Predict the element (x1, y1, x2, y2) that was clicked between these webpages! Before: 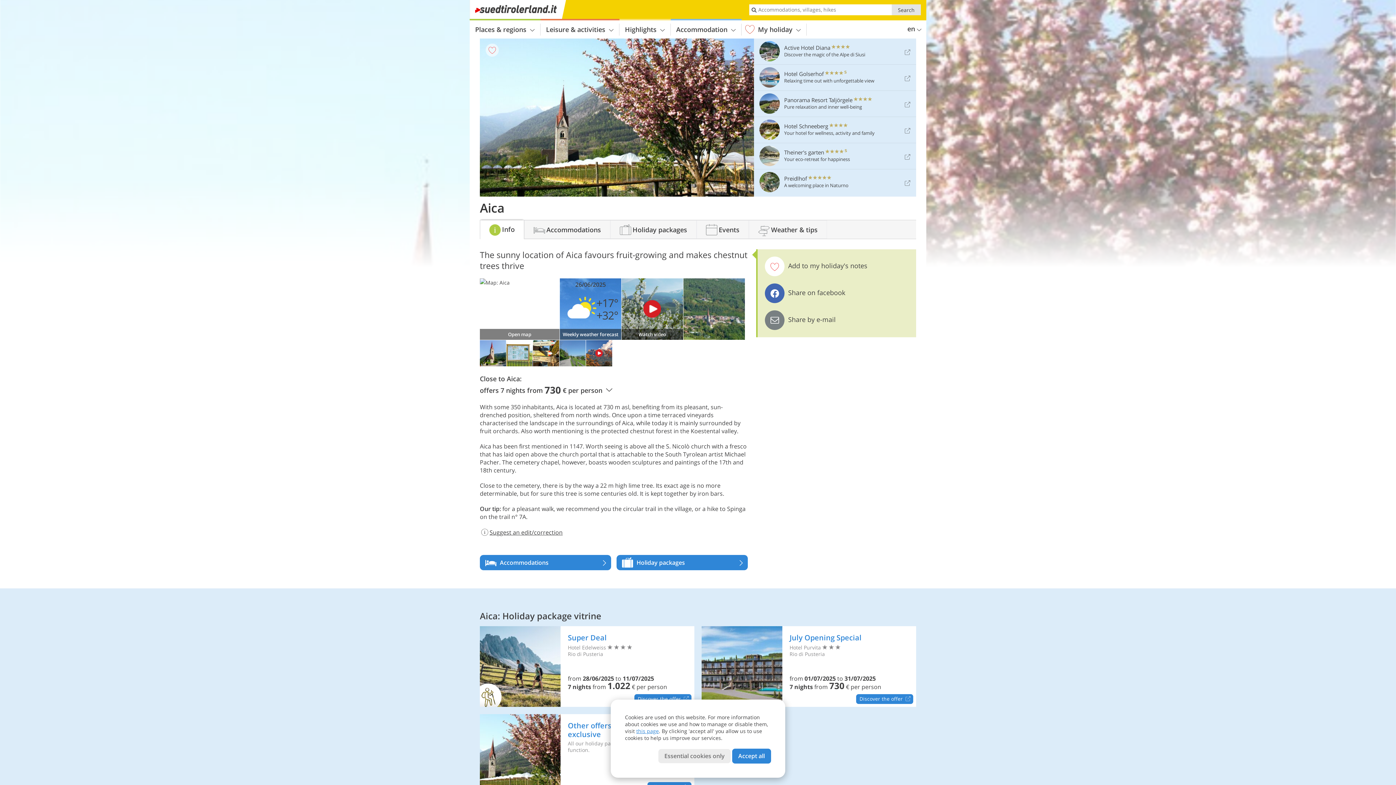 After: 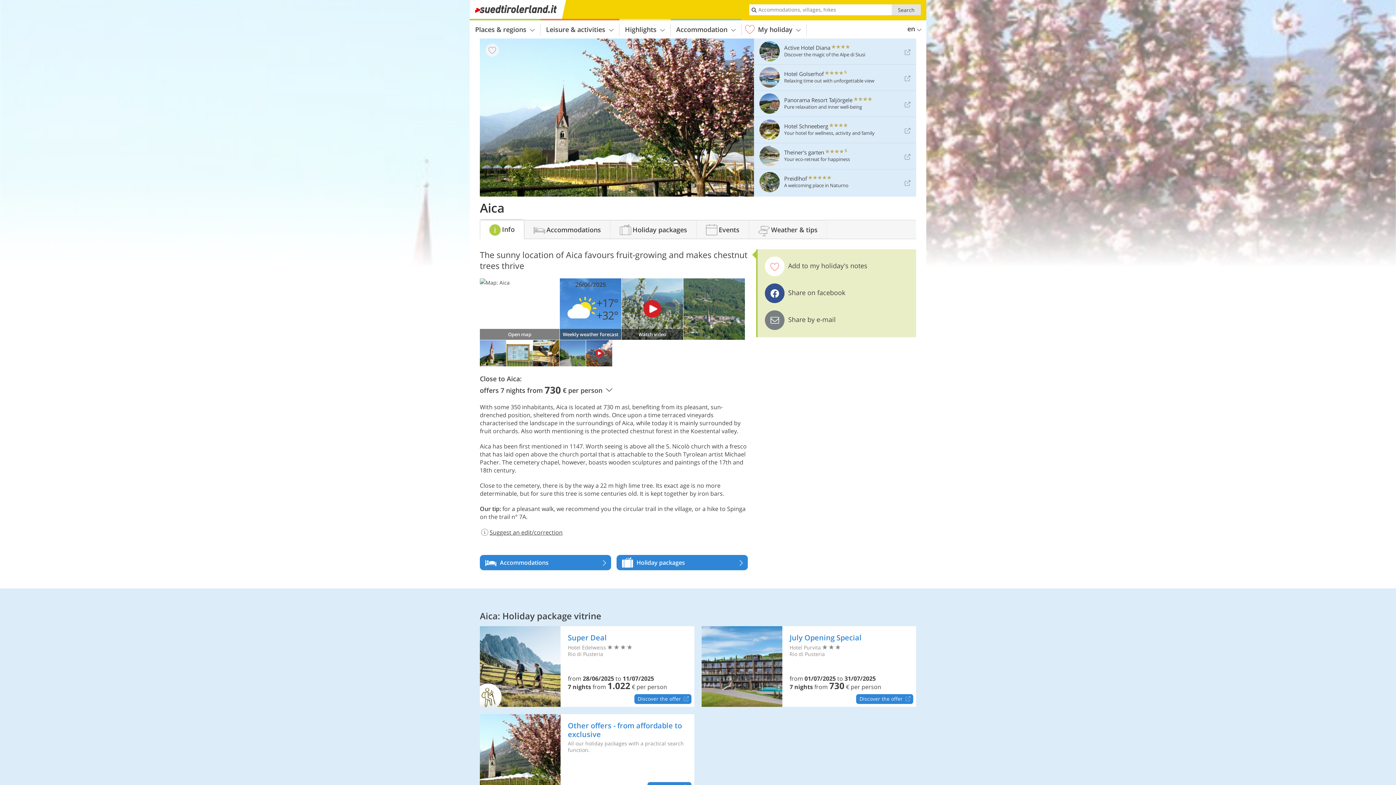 Action: bbox: (761, 280, 912, 306) label: Share on facebook